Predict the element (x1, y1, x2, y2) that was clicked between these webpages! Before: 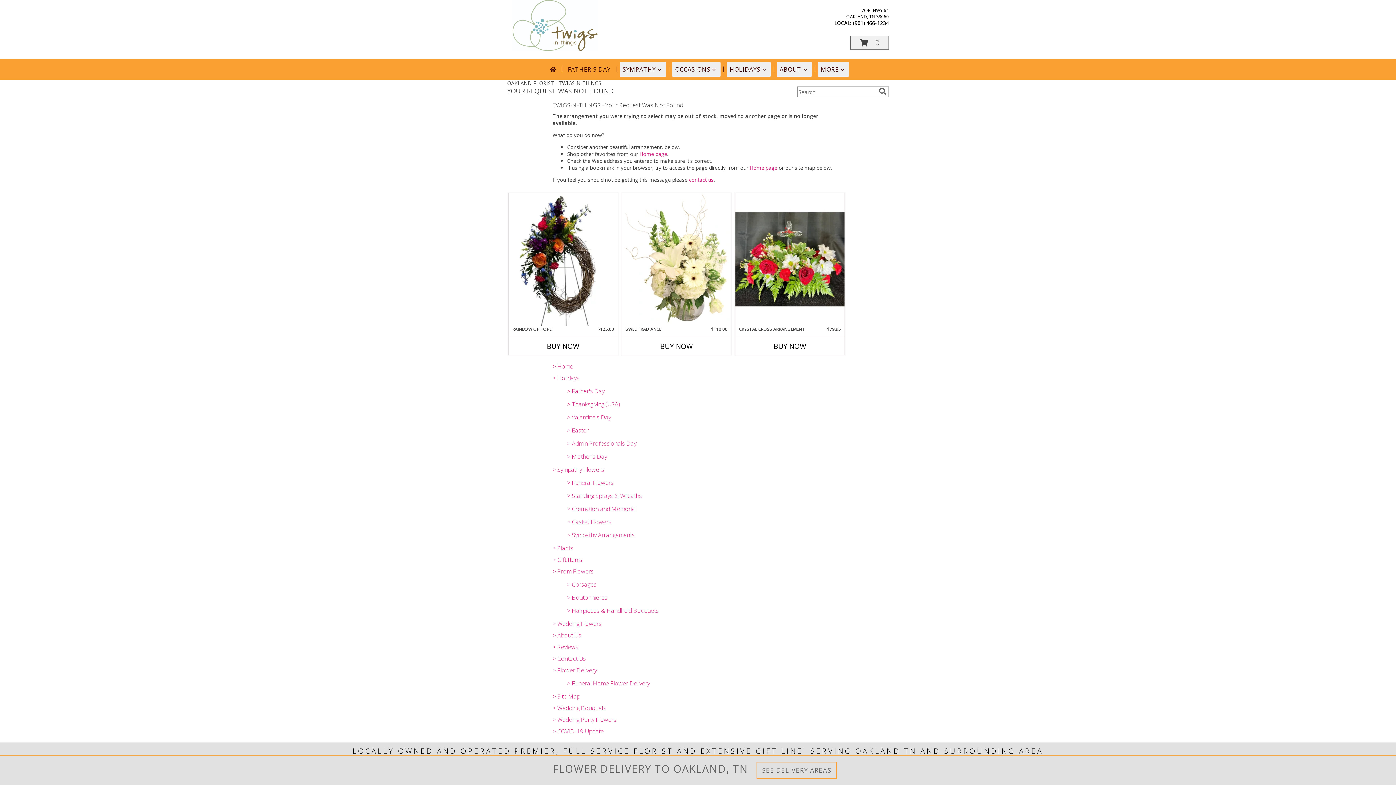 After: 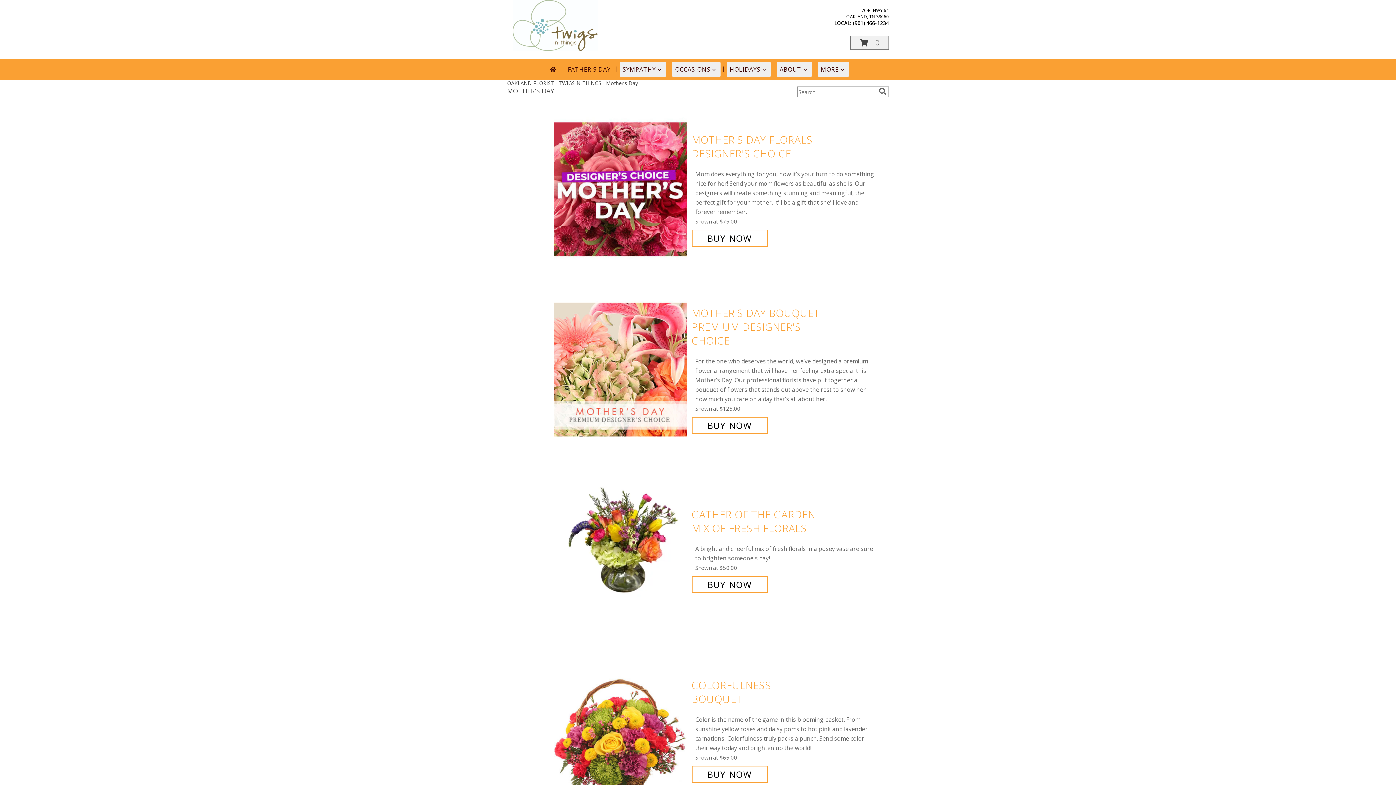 Action: bbox: (567, 452, 607, 460) label: > Mother's Day